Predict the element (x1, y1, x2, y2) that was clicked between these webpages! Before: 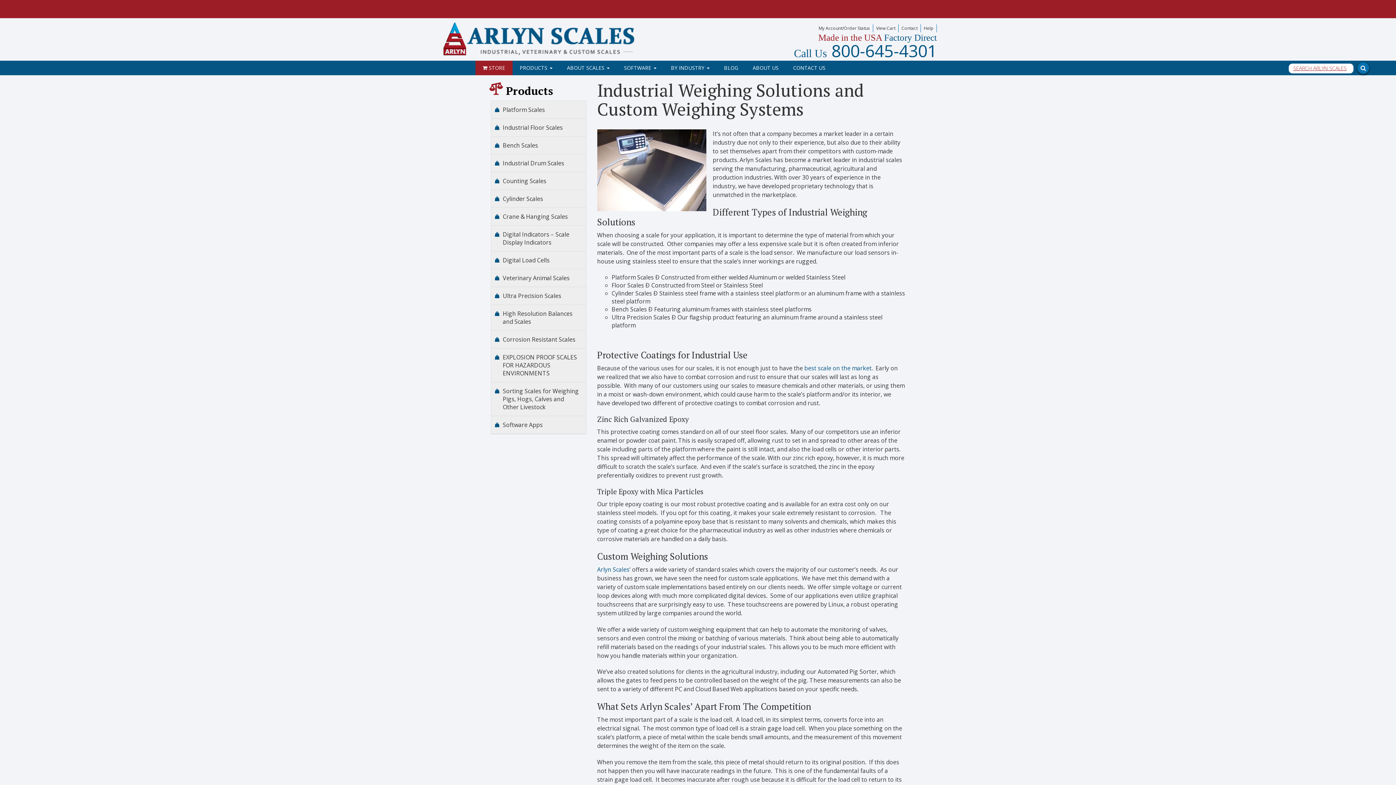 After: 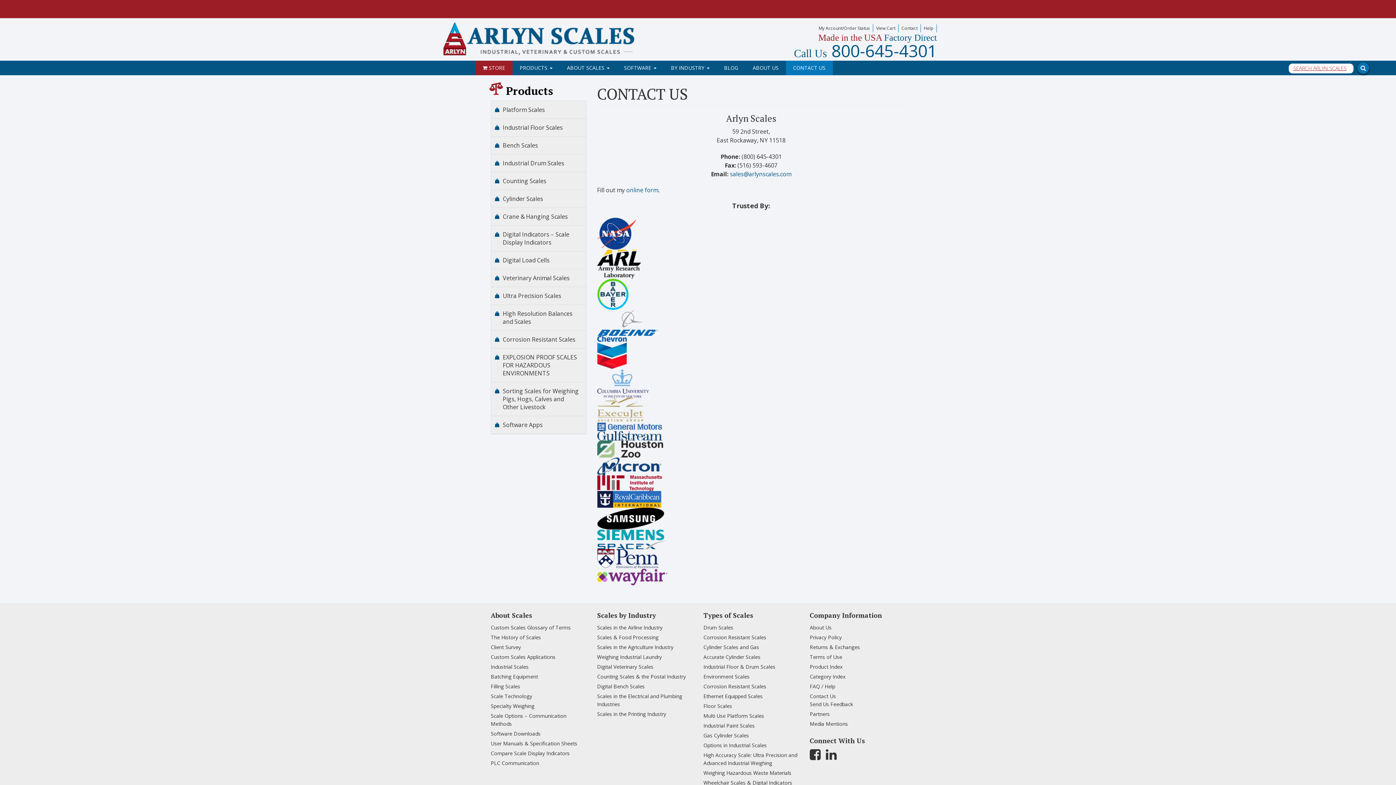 Action: label: CONTACT US bbox: (786, 60, 832, 75)